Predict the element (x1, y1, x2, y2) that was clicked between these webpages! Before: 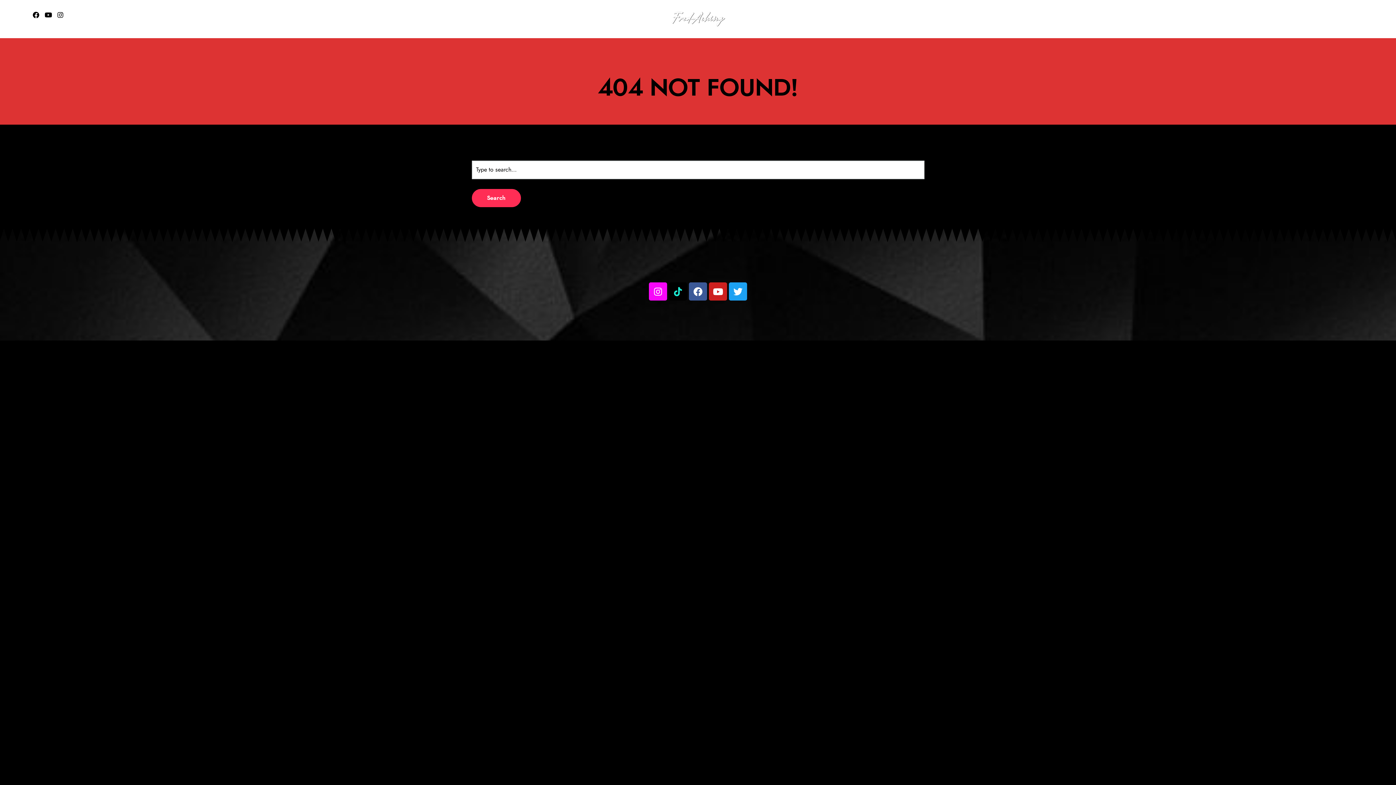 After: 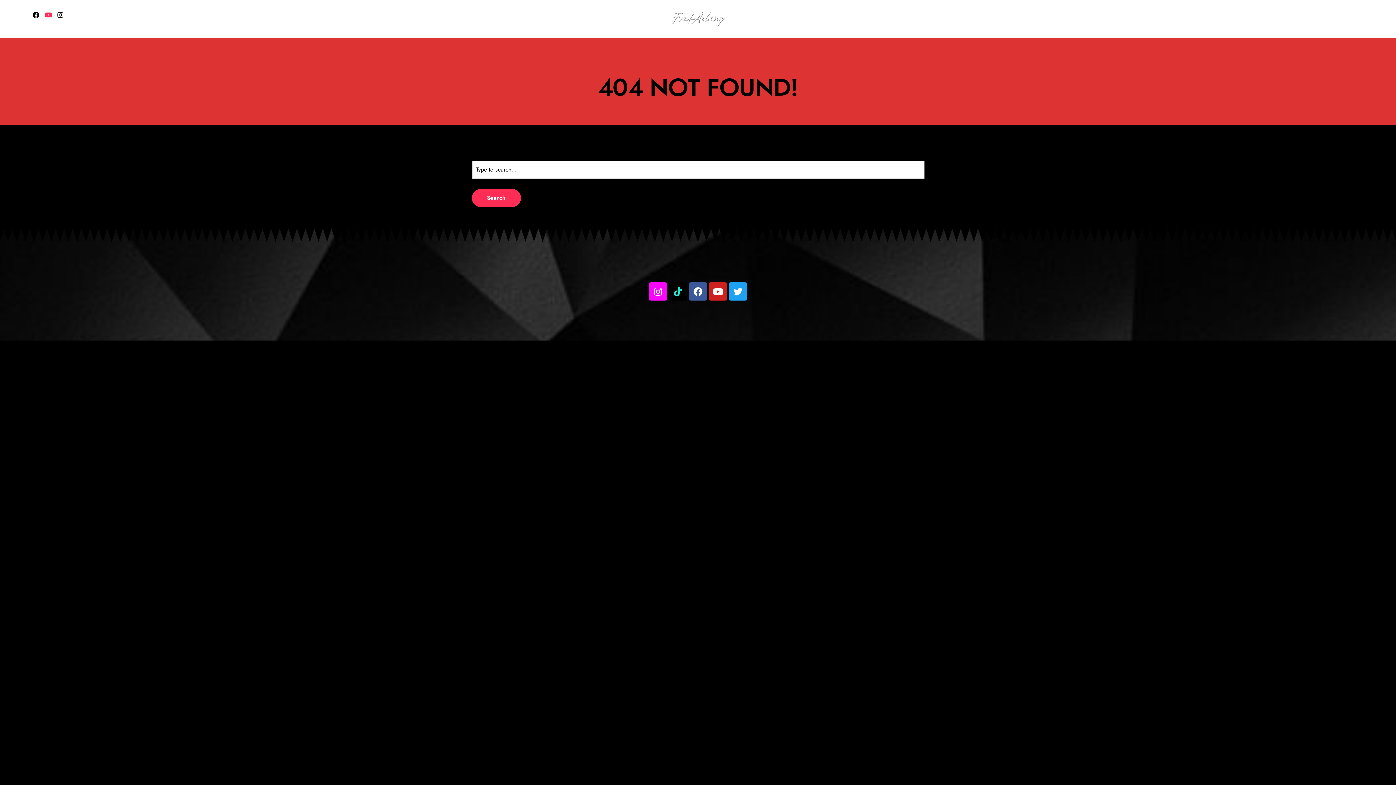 Action: bbox: (44, 12, 52, 18)